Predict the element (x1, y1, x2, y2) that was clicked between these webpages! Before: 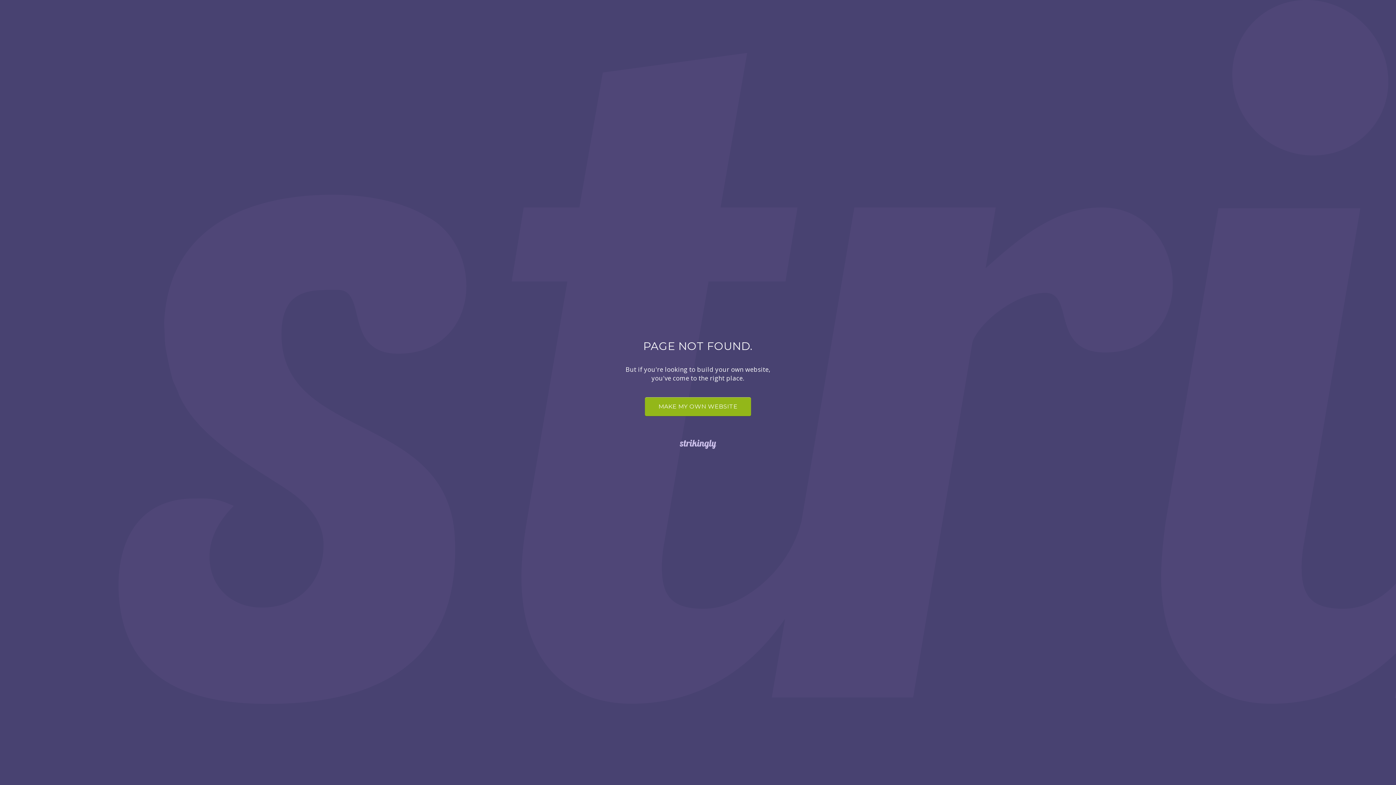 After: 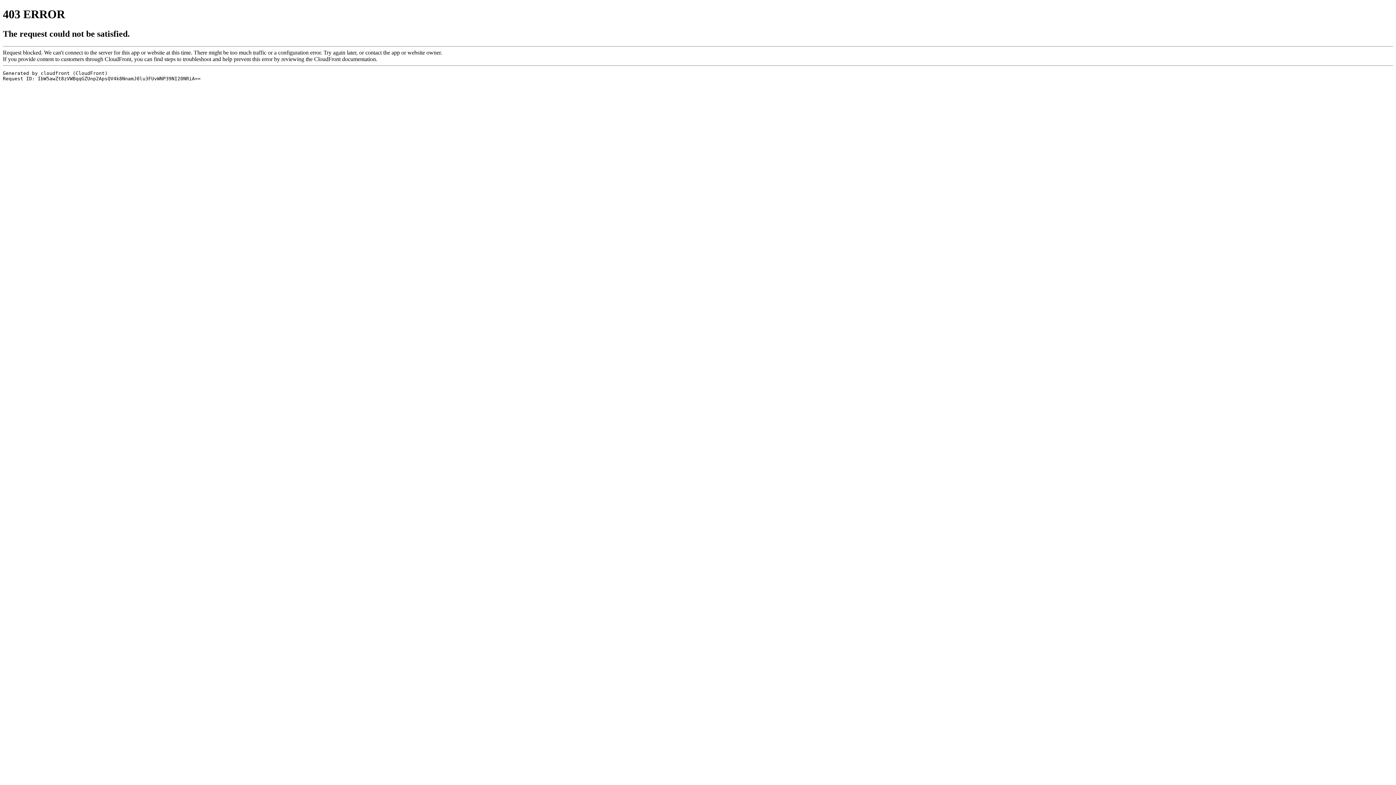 Action: bbox: (0, 438, 1396, 450)